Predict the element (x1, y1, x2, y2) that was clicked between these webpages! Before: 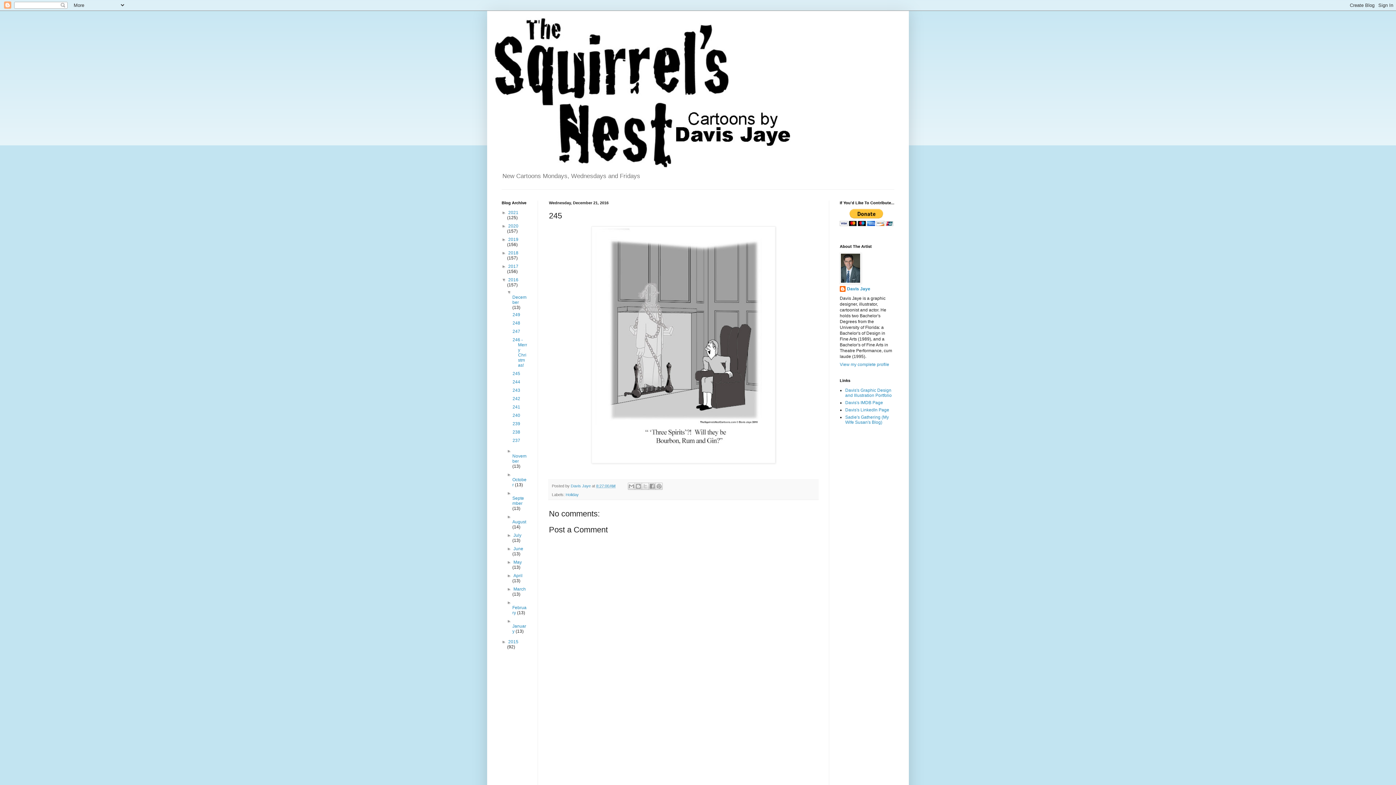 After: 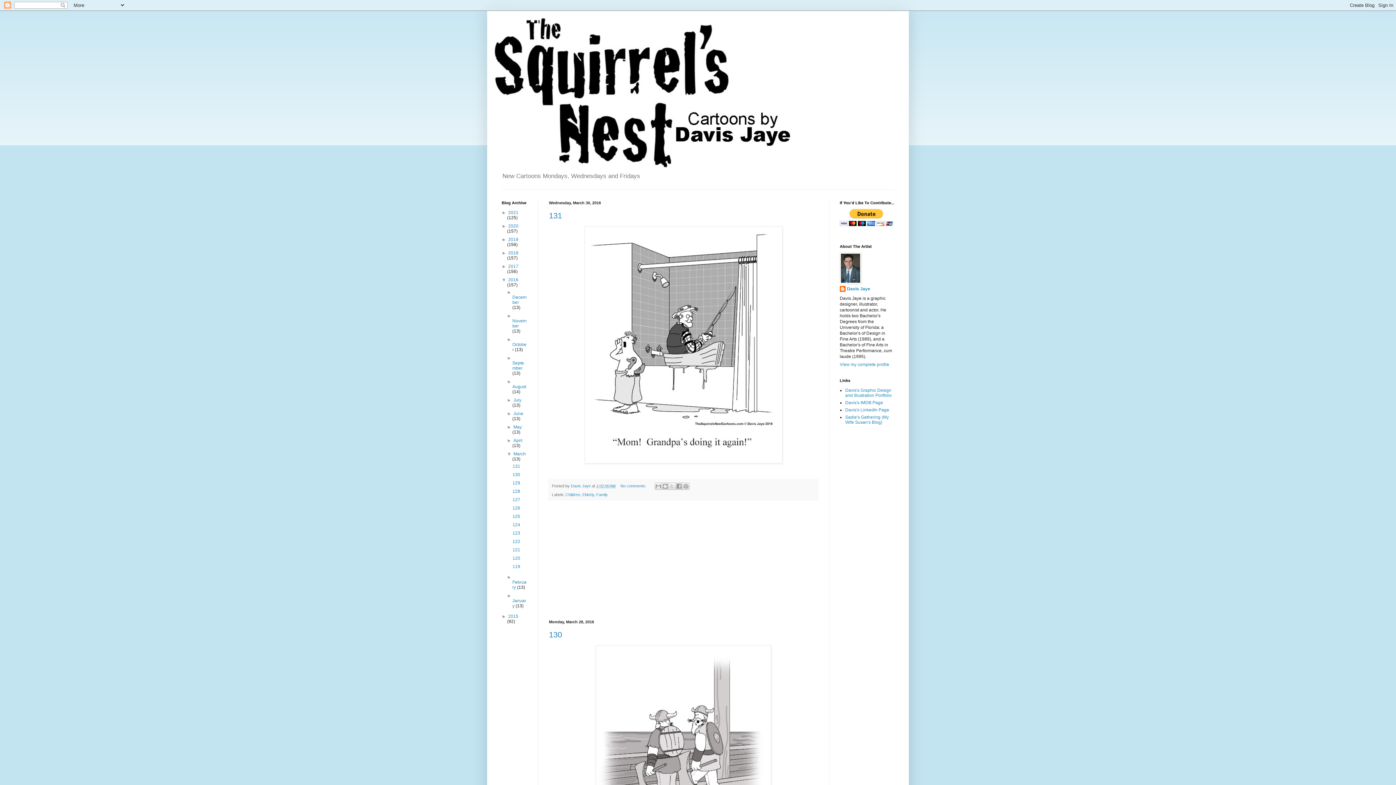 Action: bbox: (513, 587, 525, 592) label: March 